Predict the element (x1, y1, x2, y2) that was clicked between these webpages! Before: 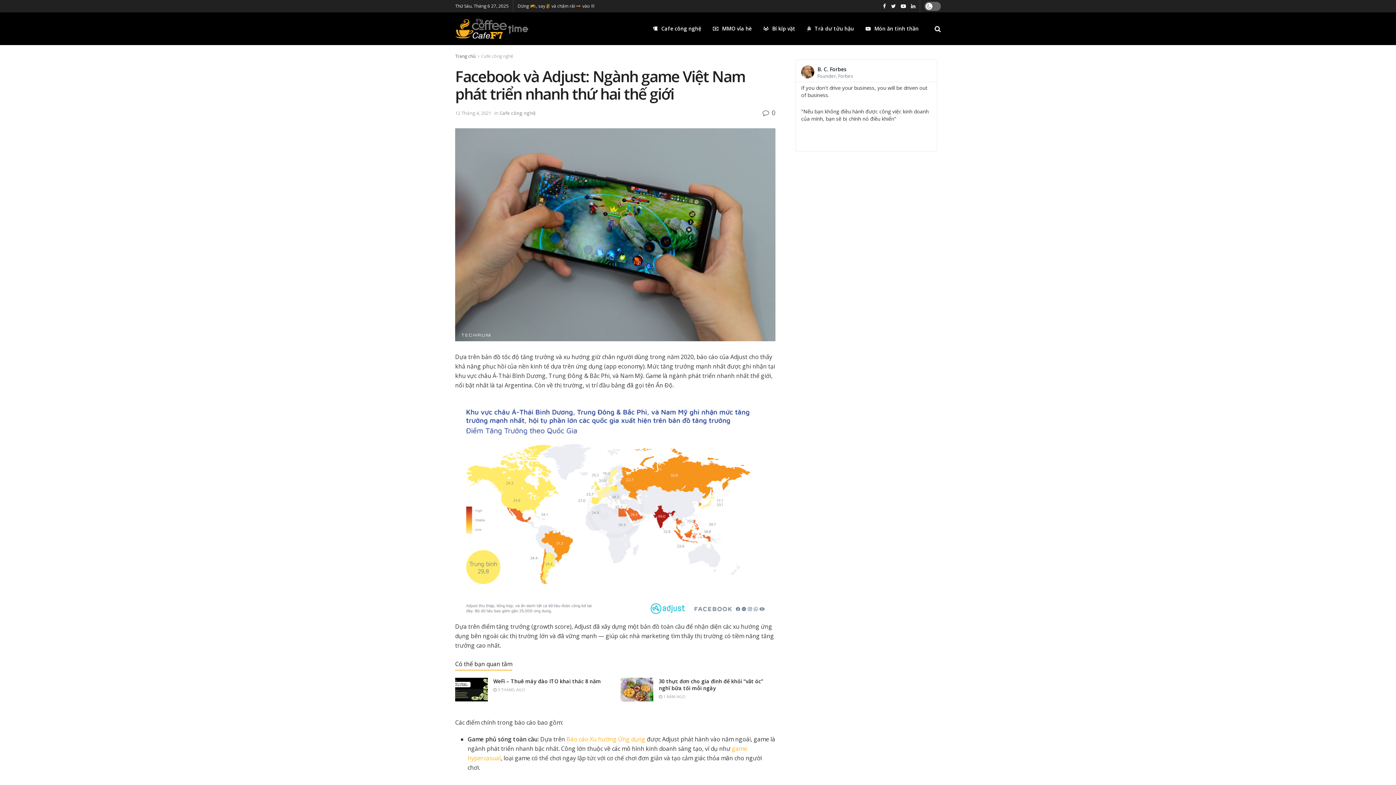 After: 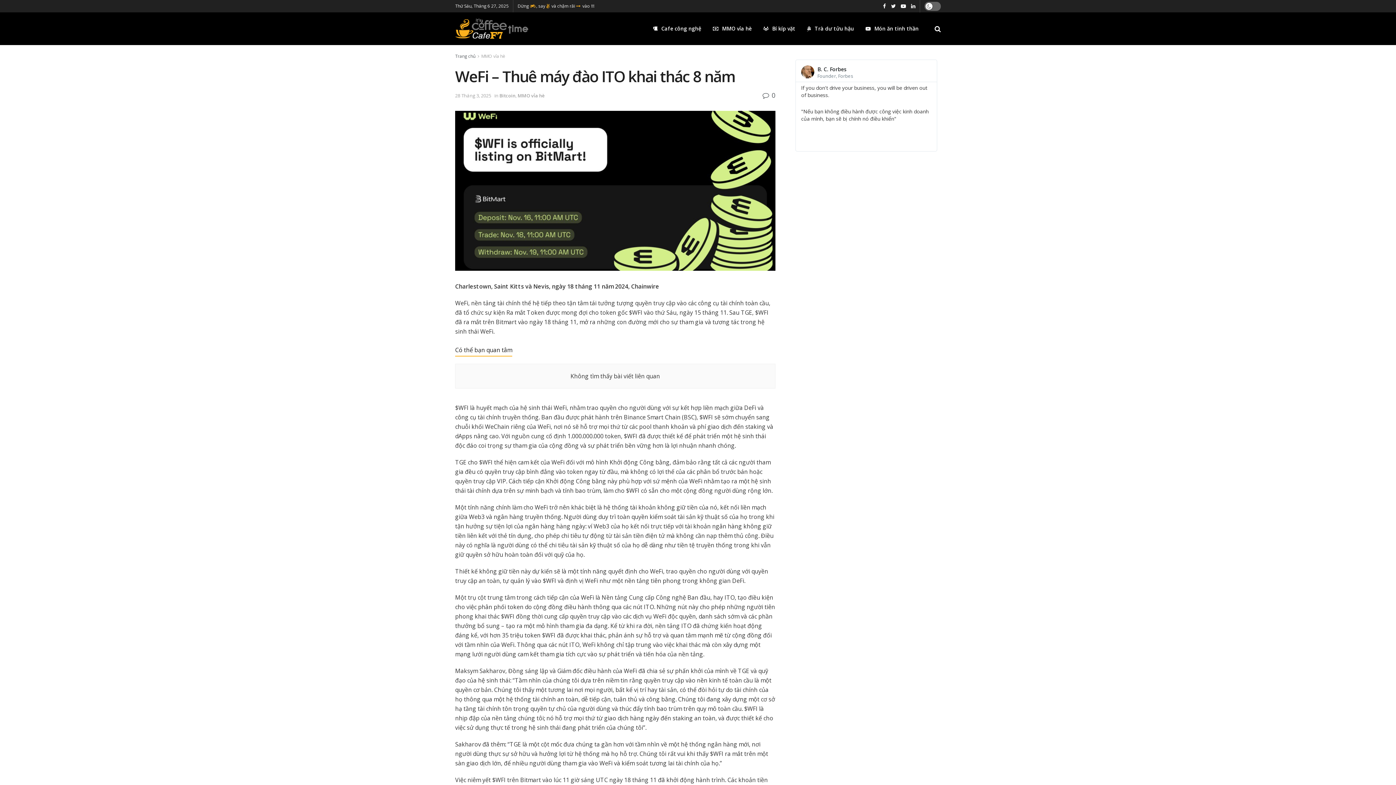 Action: label:  3 THÁNG AGO bbox: (493, 687, 525, 692)